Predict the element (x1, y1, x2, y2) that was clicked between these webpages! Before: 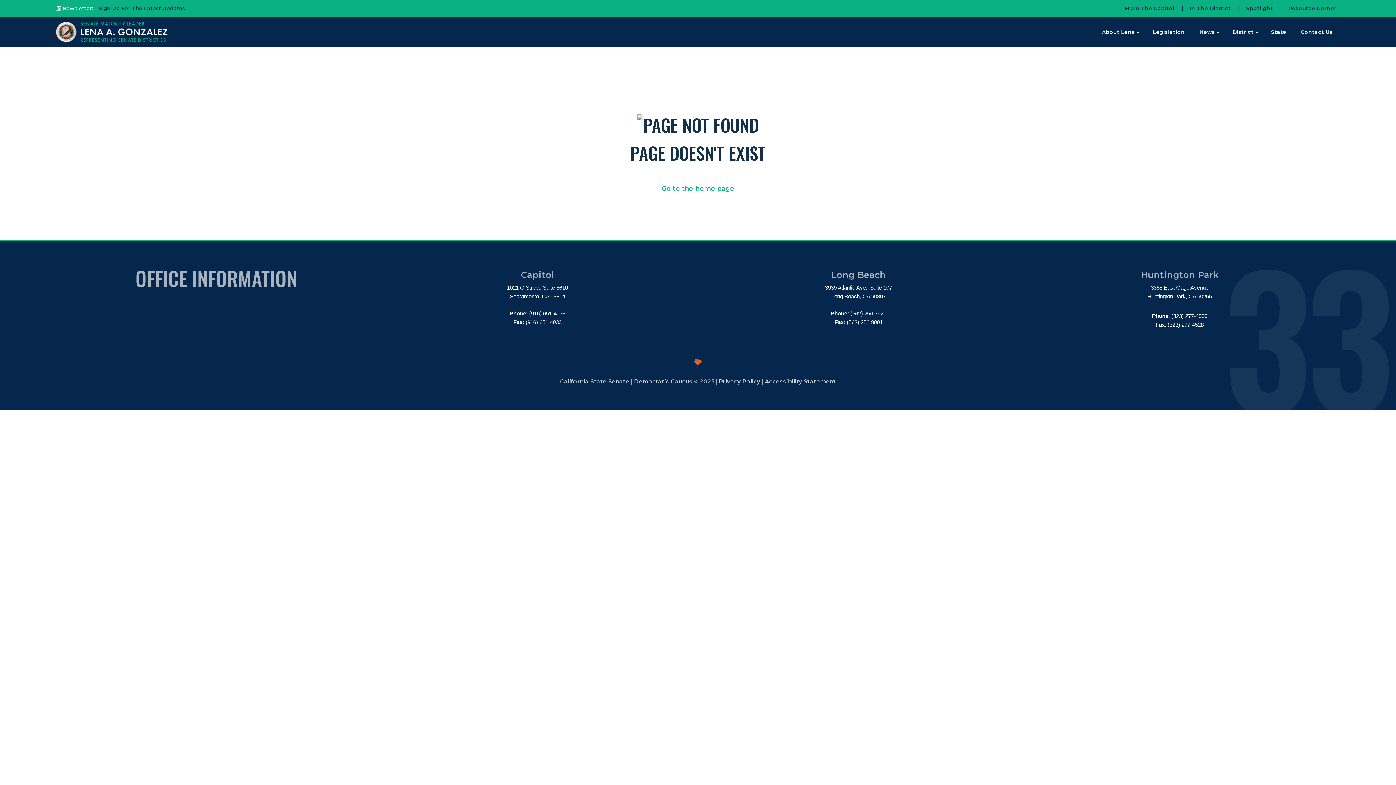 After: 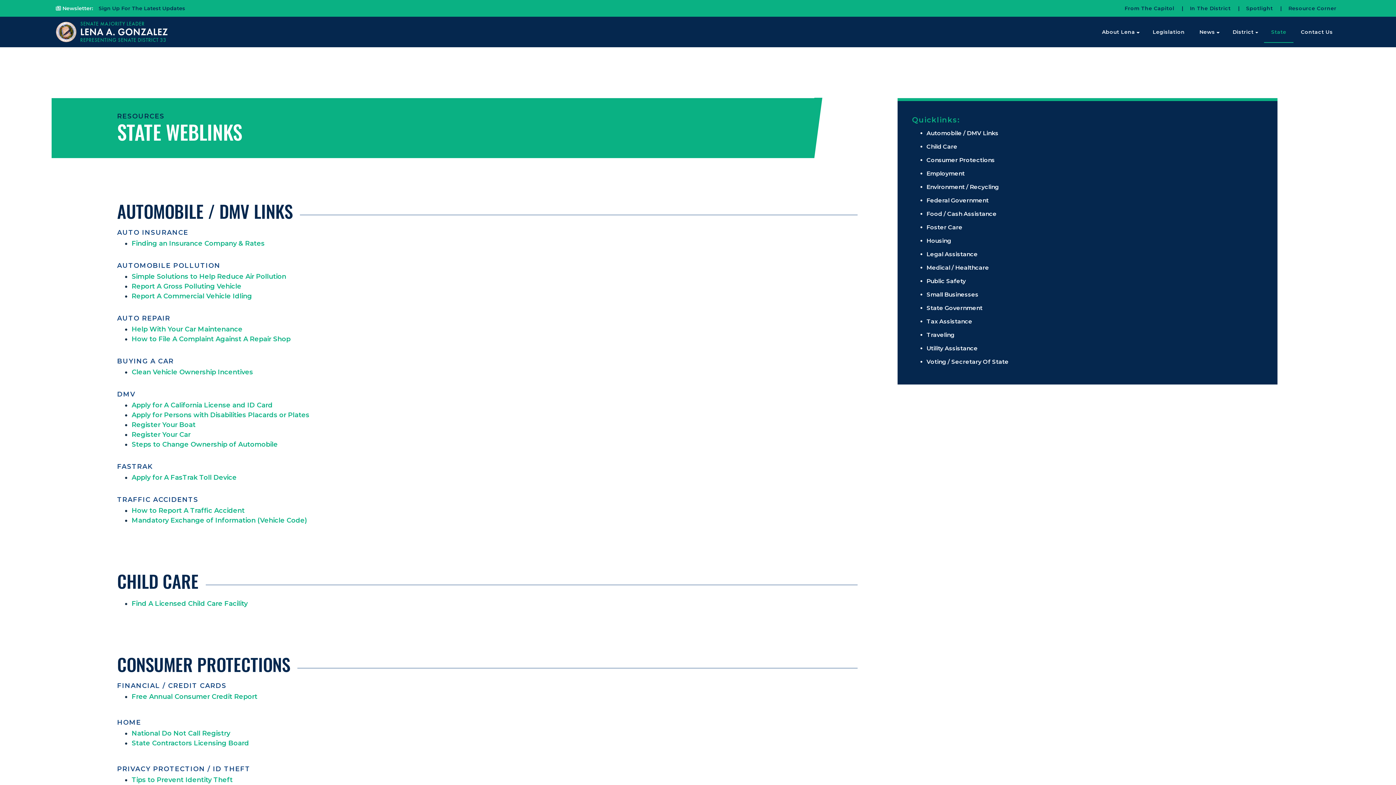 Action: bbox: (1264, 21, 1293, 42) label: State